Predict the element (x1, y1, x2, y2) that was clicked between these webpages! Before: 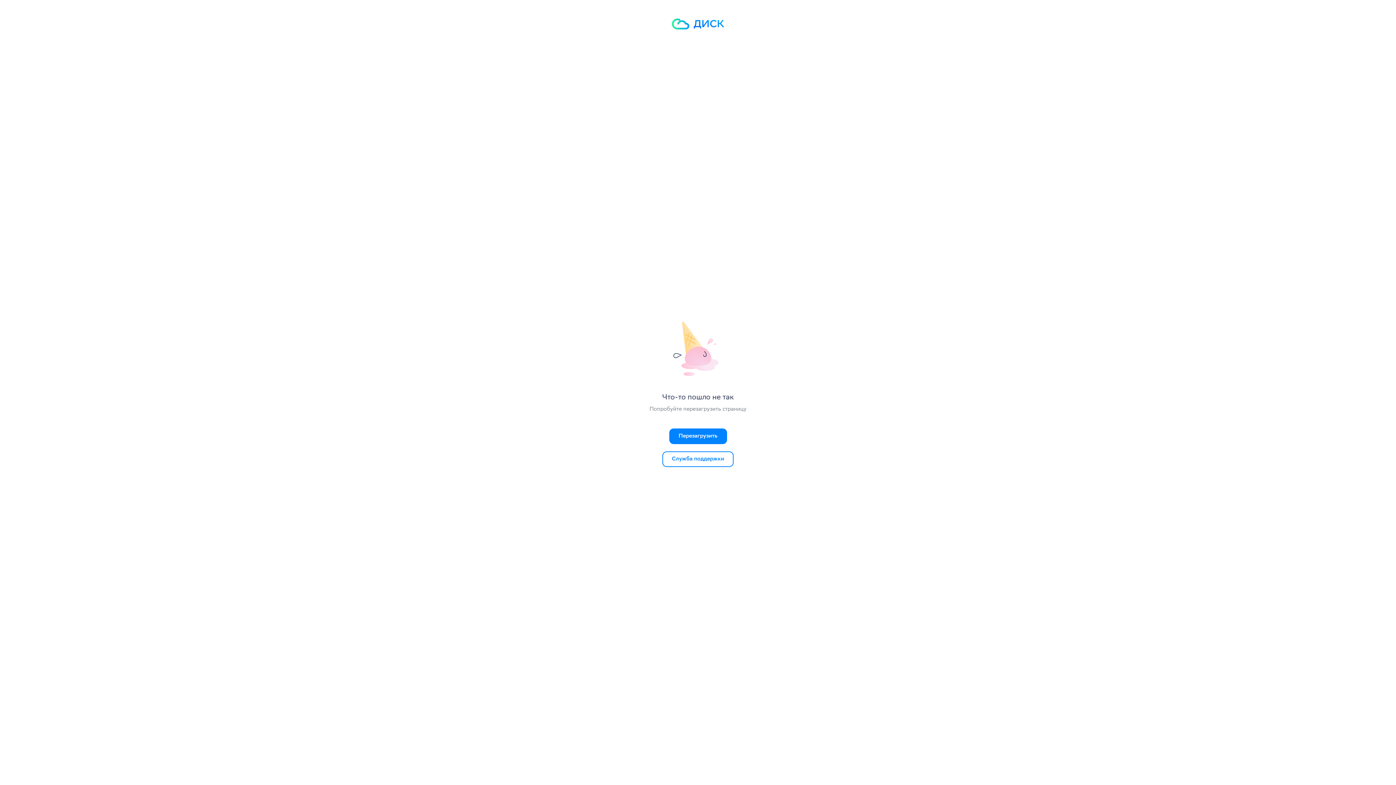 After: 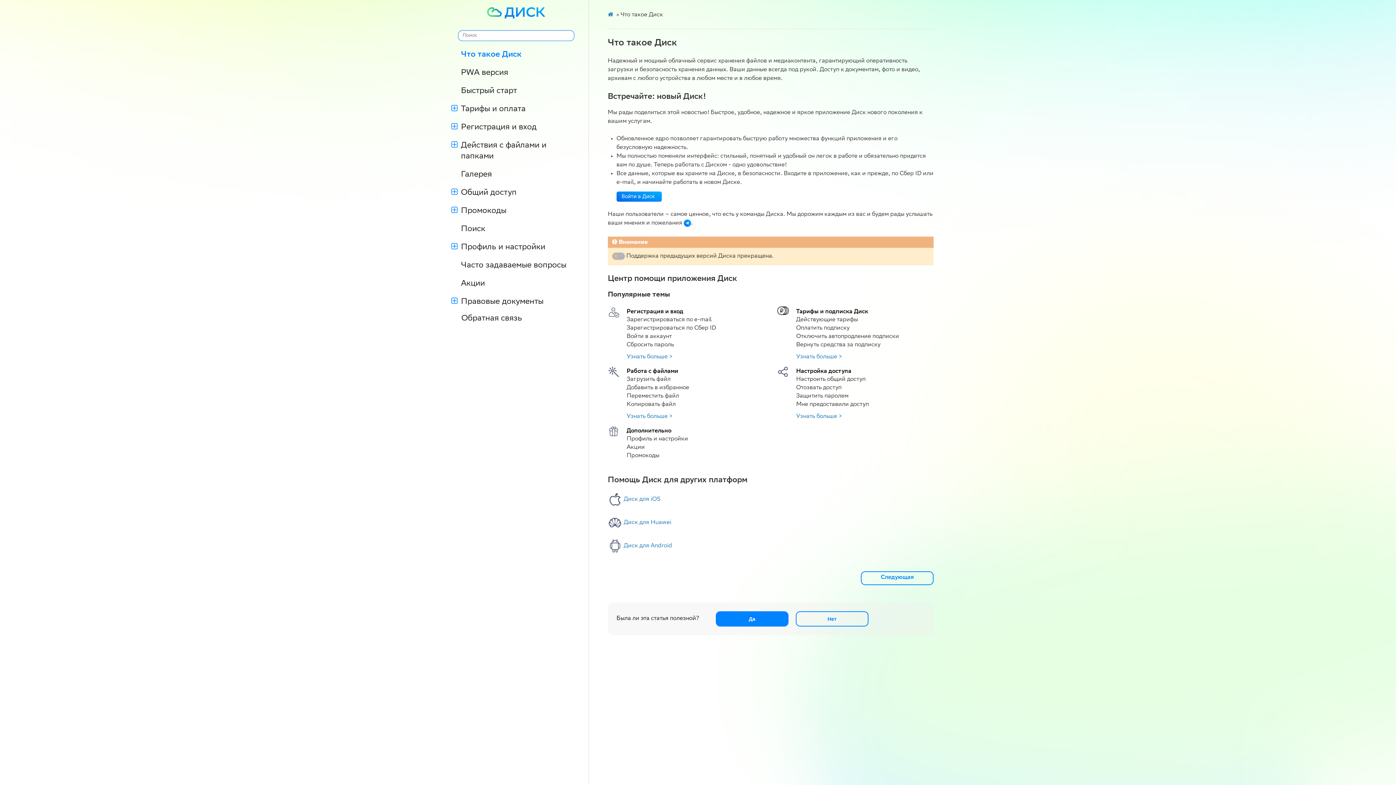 Action: bbox: (662, 451, 733, 467) label: Служба поддержки